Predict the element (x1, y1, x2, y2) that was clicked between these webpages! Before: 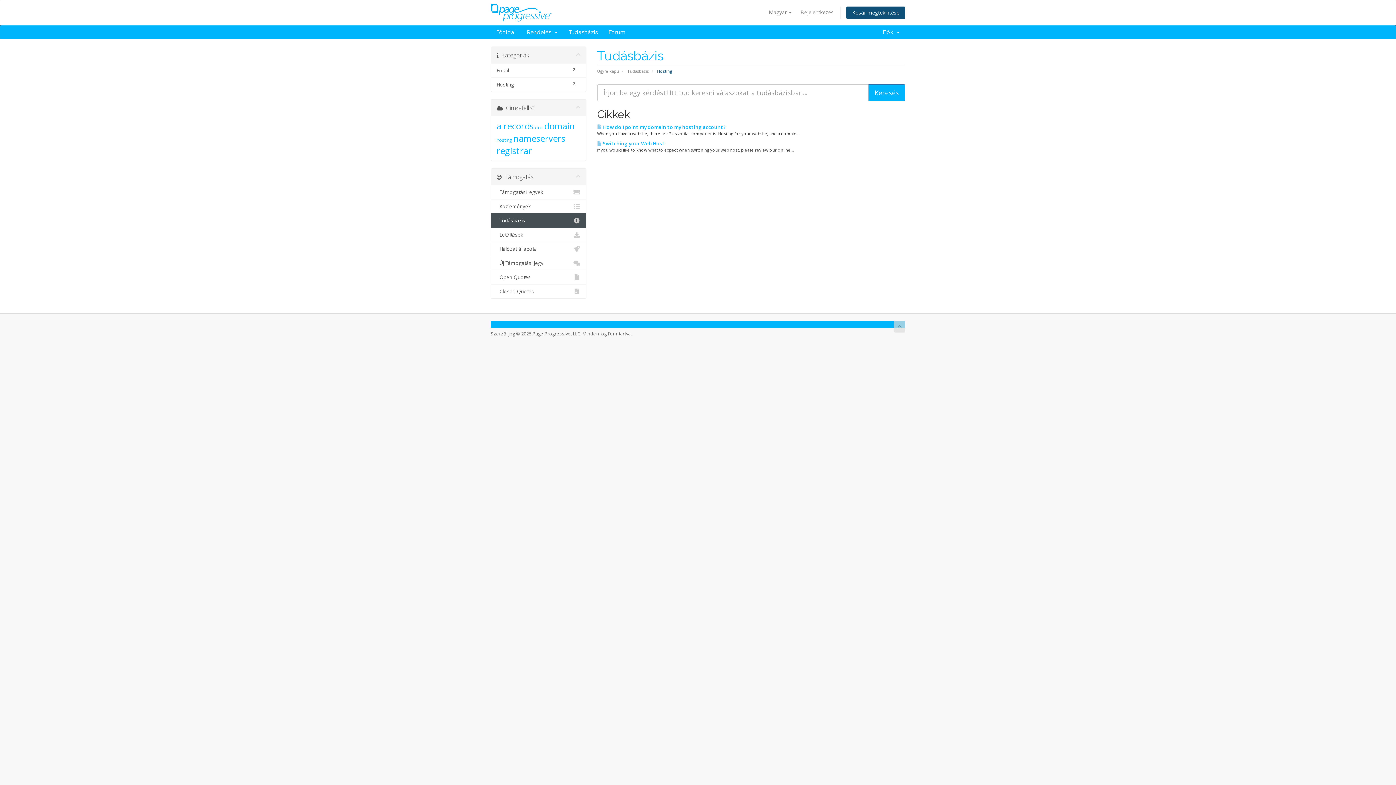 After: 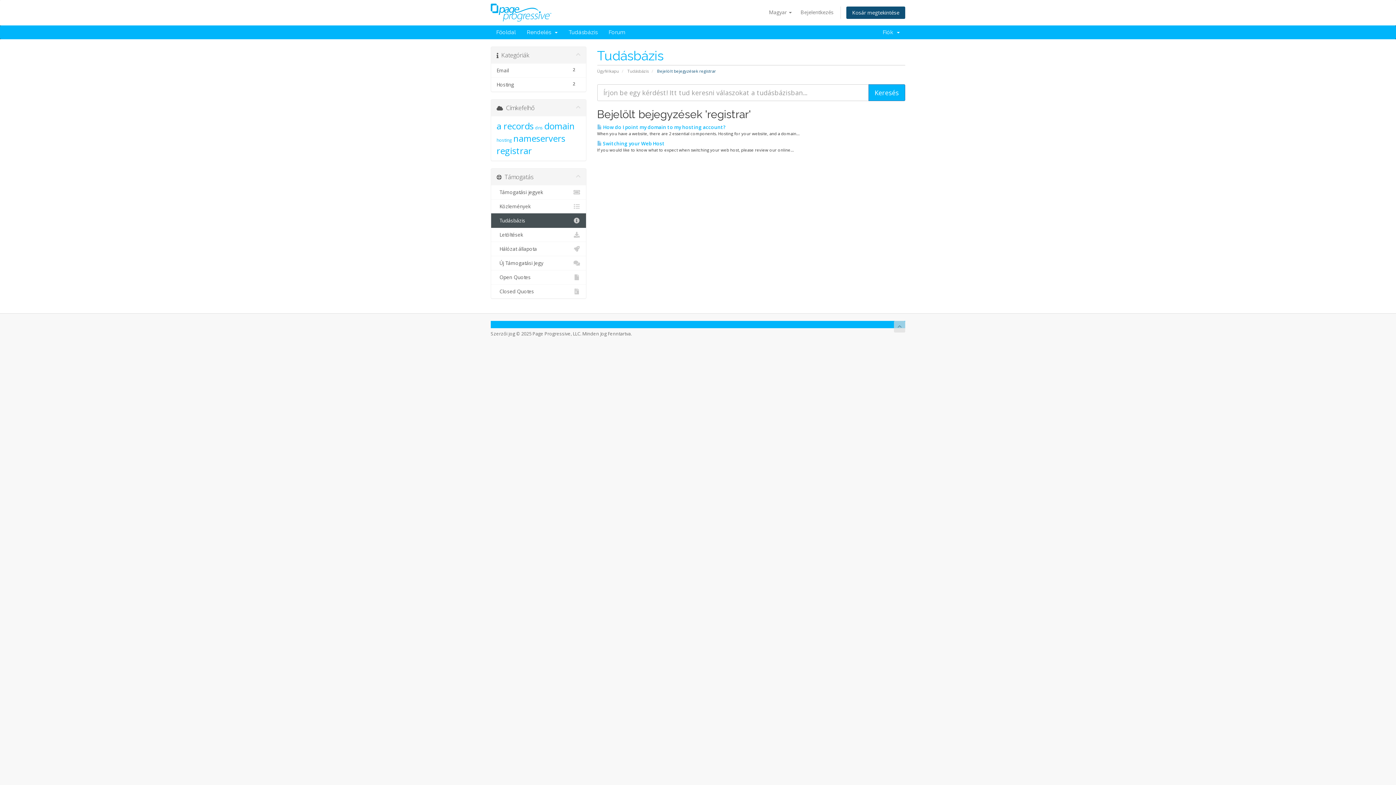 Action: bbox: (496, 144, 532, 156) label: registrar